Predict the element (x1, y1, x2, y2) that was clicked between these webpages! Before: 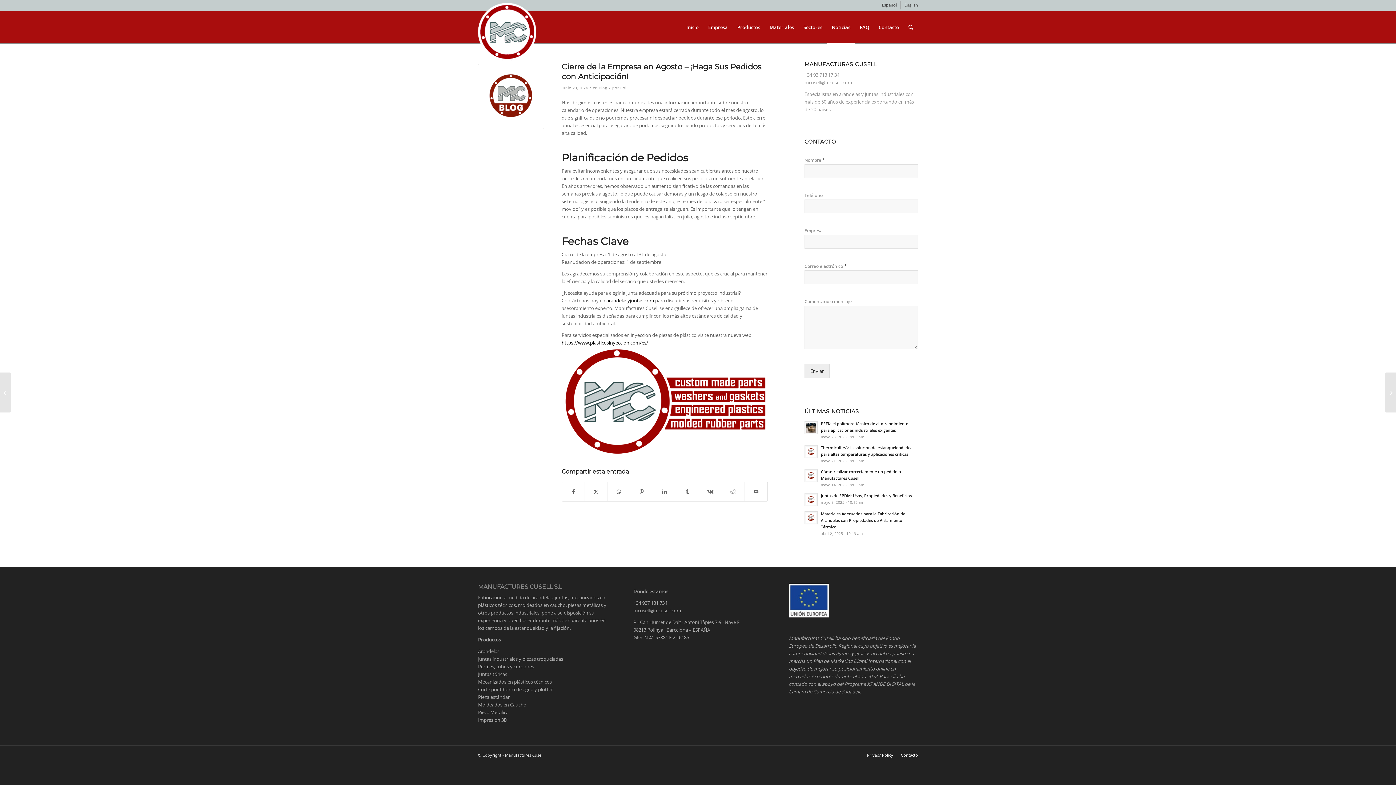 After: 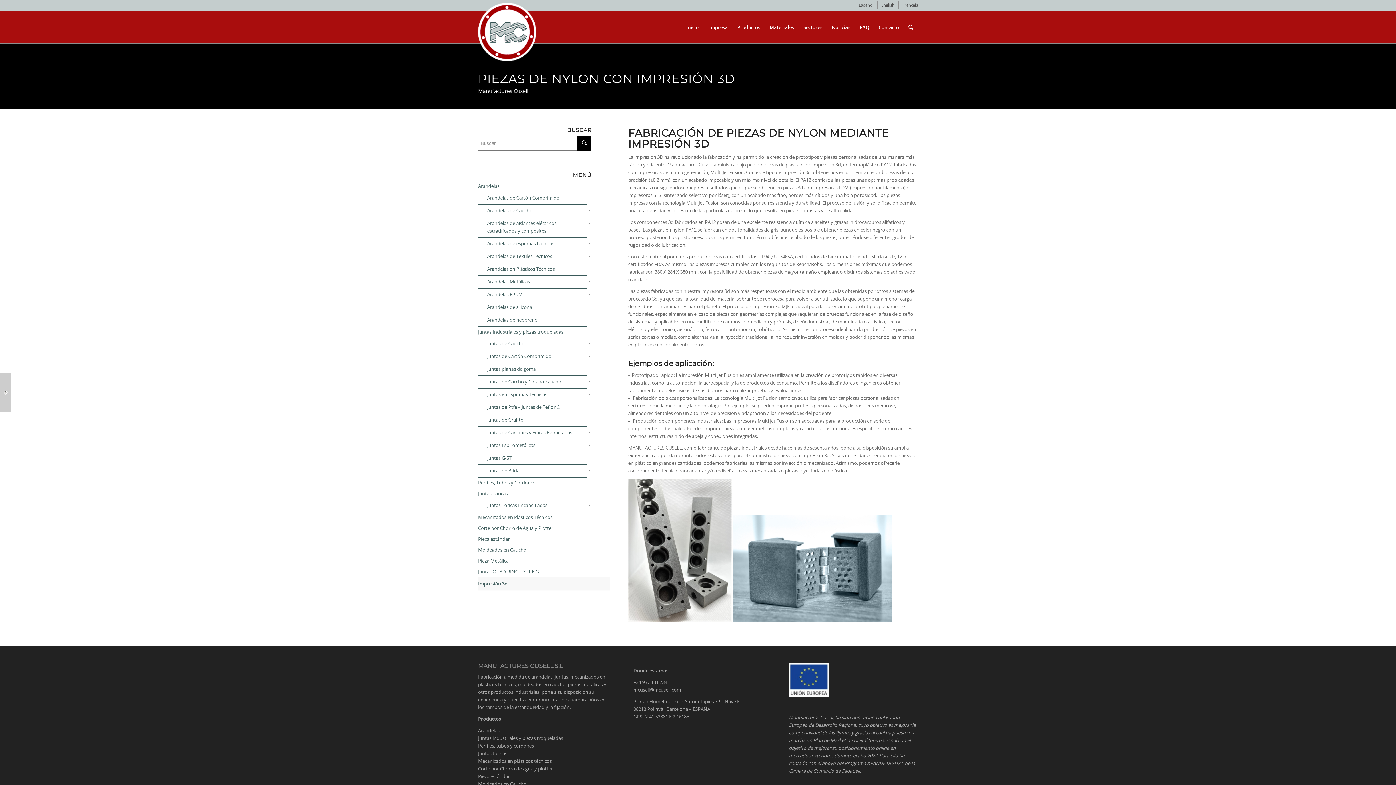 Action: bbox: (478, 717, 507, 723) label: Impresión 3D